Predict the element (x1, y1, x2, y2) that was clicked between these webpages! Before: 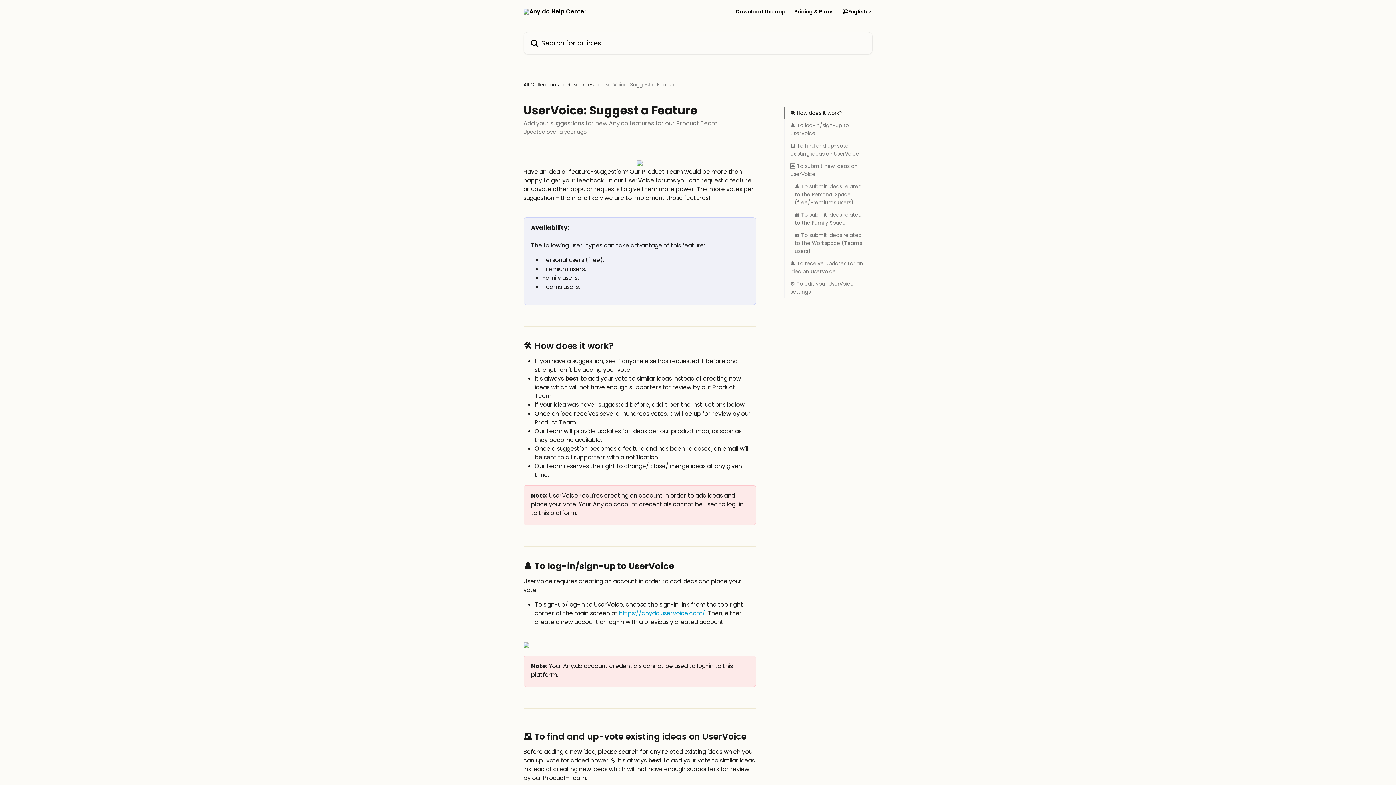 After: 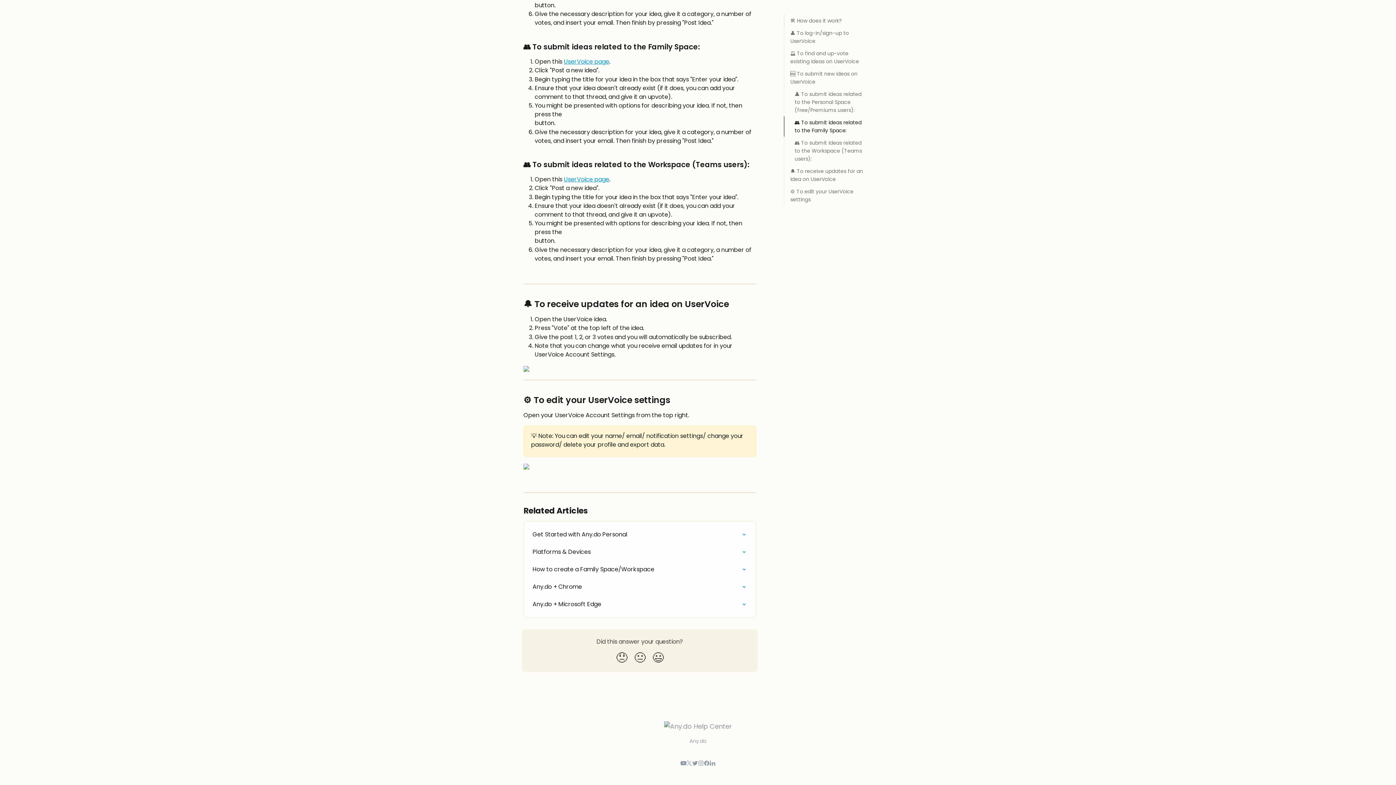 Action: bbox: (790, 280, 866, 296) label: ⚙️ To edit your UserVoice settings